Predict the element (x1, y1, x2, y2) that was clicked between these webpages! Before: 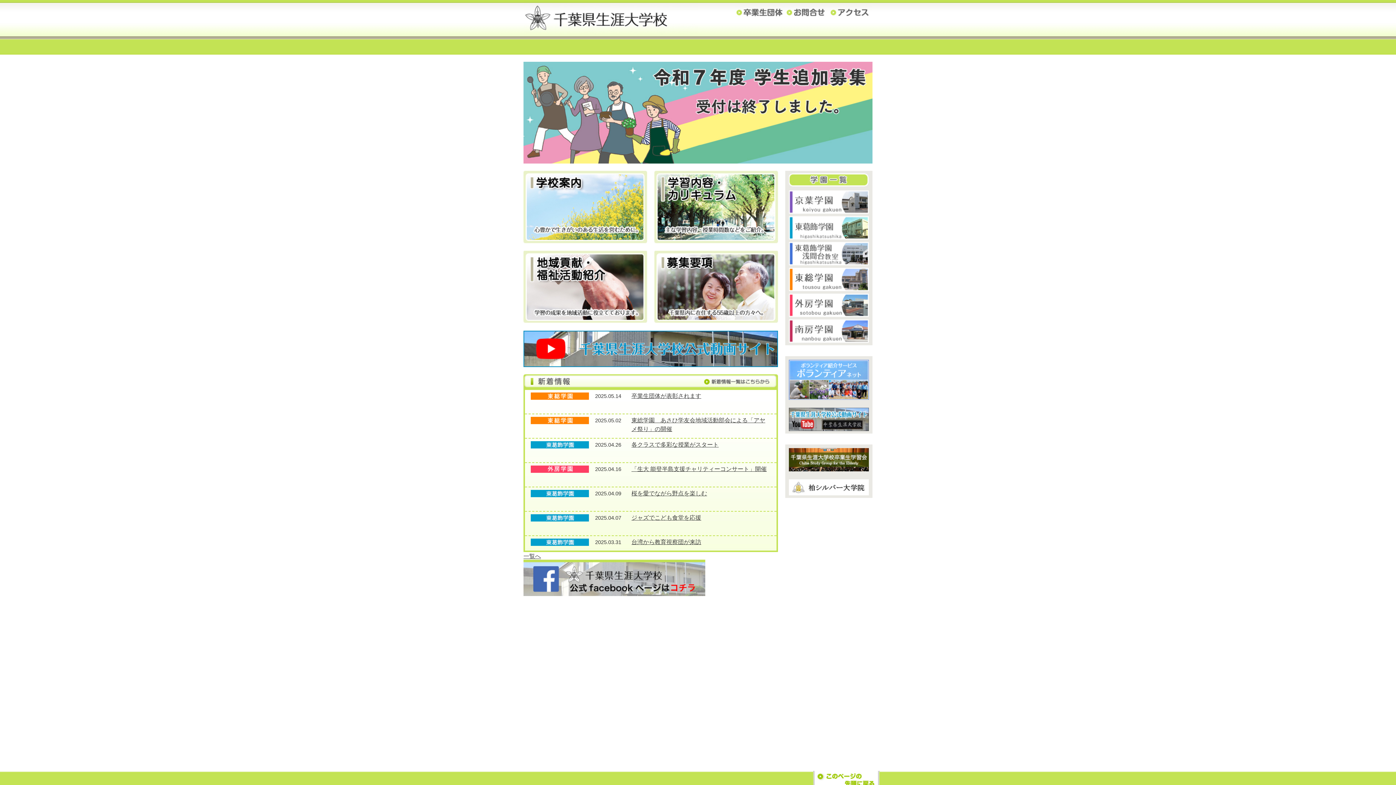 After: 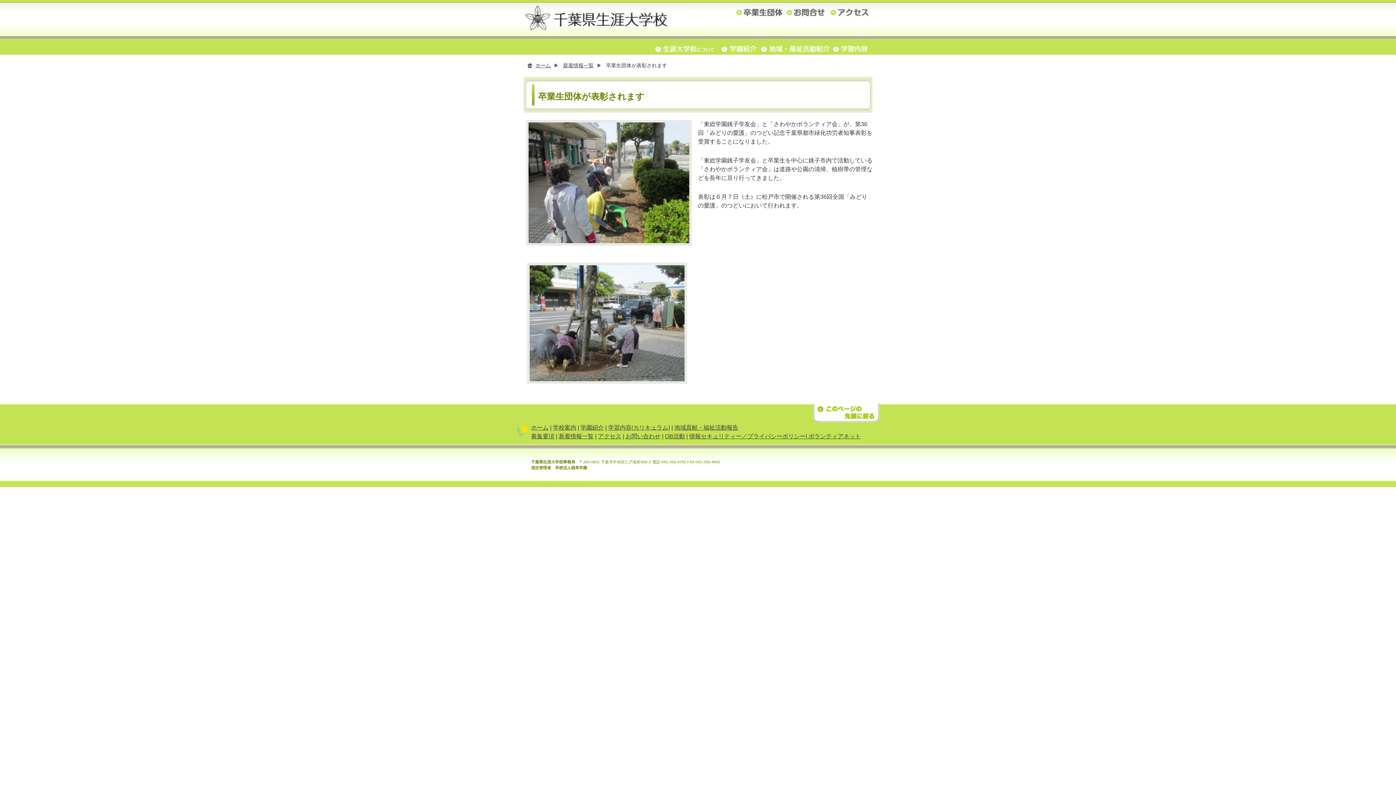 Action: bbox: (631, 393, 701, 399) label: 卒業生団体が表彰されます